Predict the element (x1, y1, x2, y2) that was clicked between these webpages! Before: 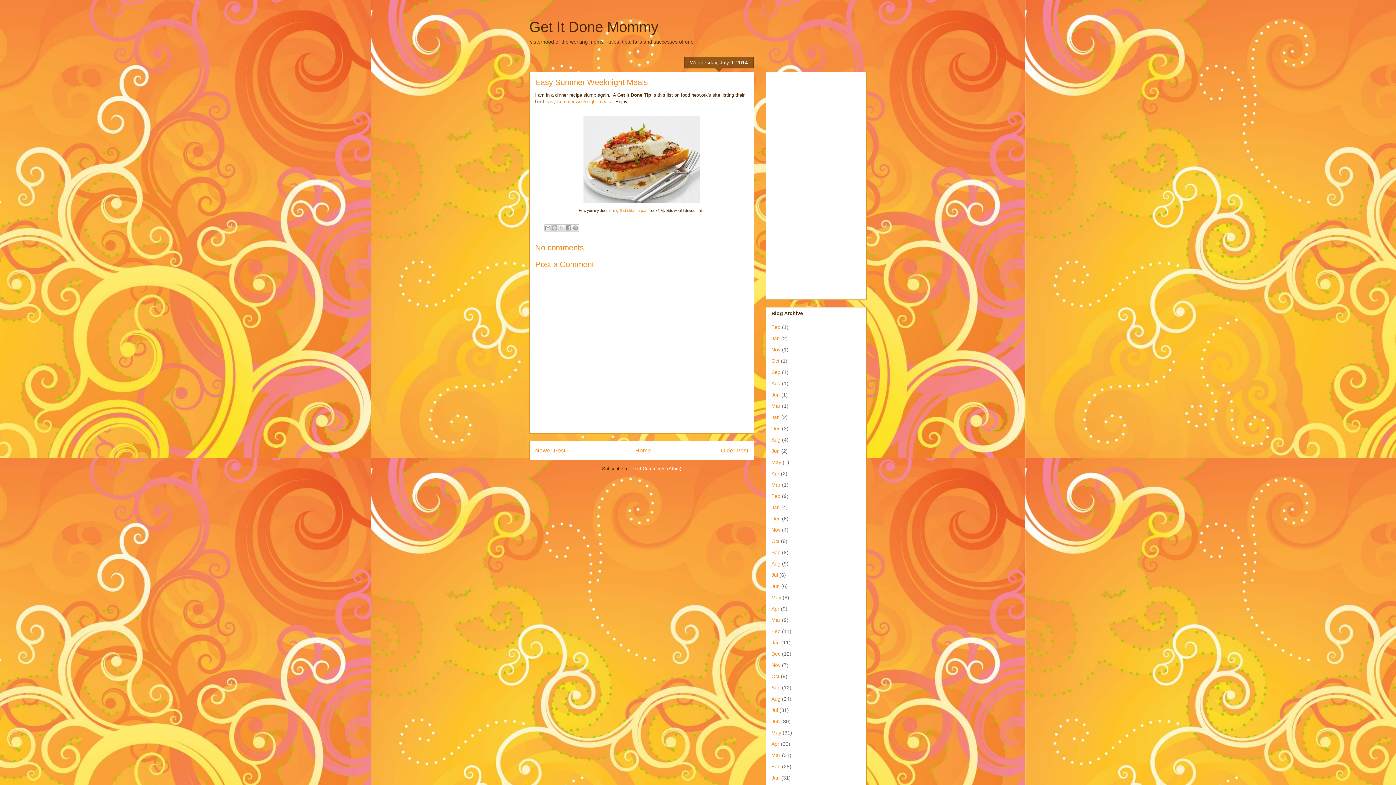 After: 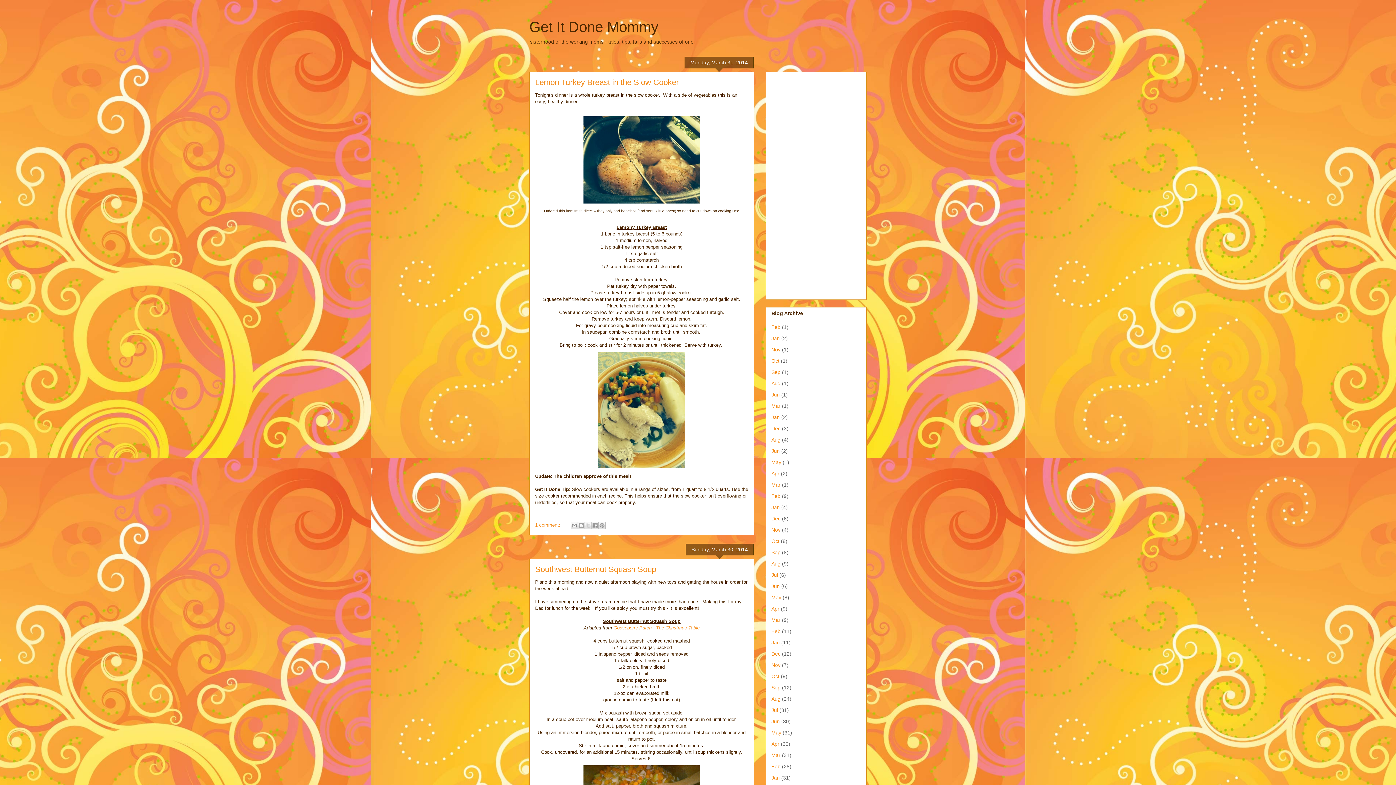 Action: bbox: (771, 752, 780, 758) label: Mar